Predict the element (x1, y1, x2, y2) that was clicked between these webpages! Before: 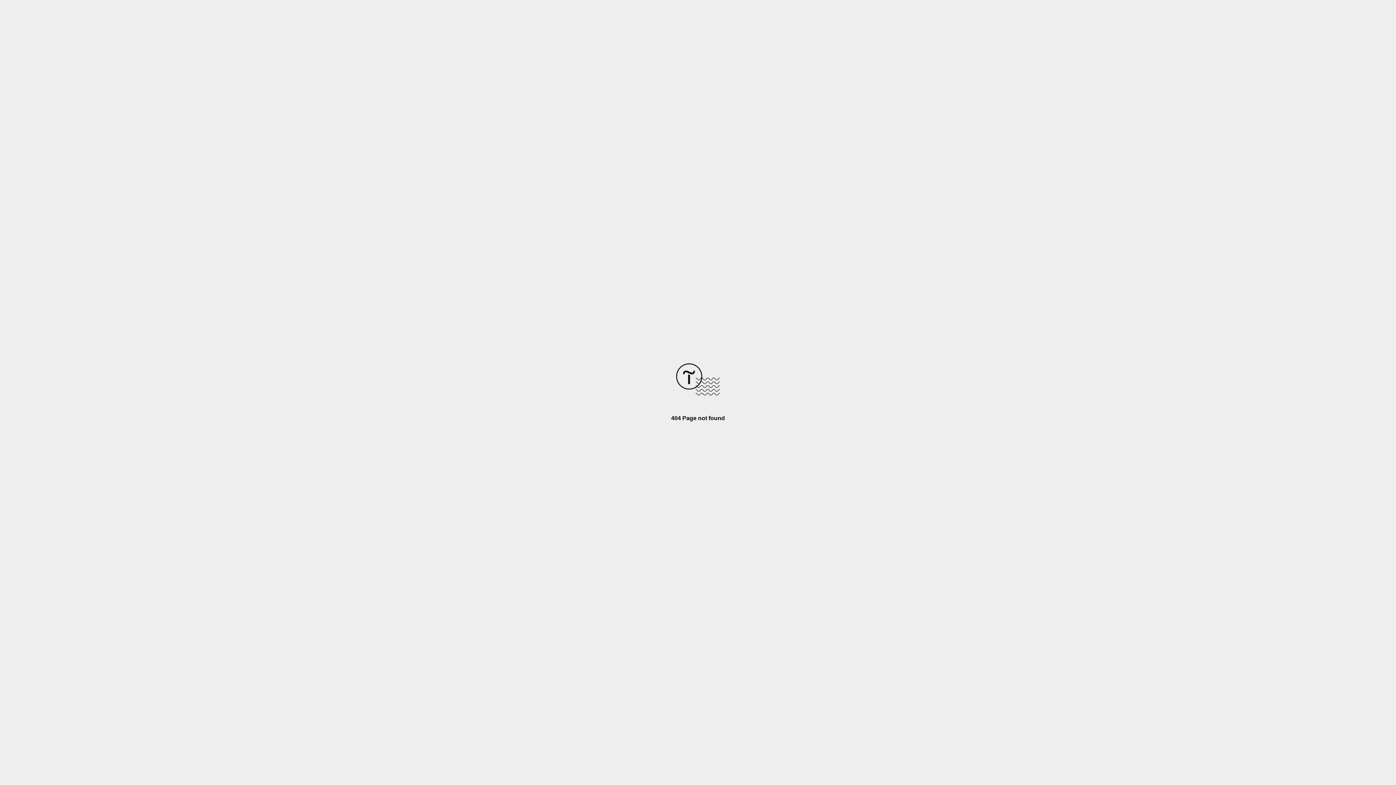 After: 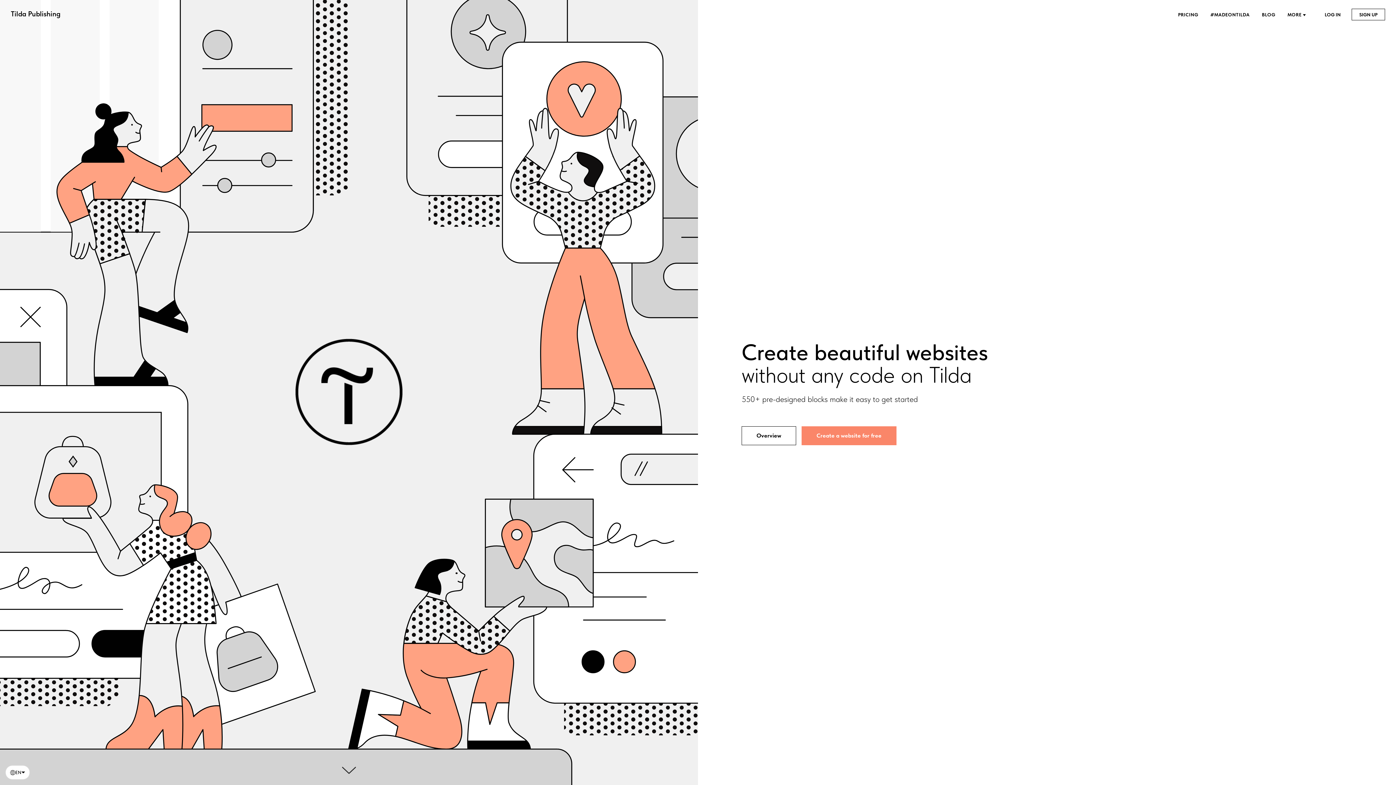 Action: bbox: (676, 390, 720, 396)